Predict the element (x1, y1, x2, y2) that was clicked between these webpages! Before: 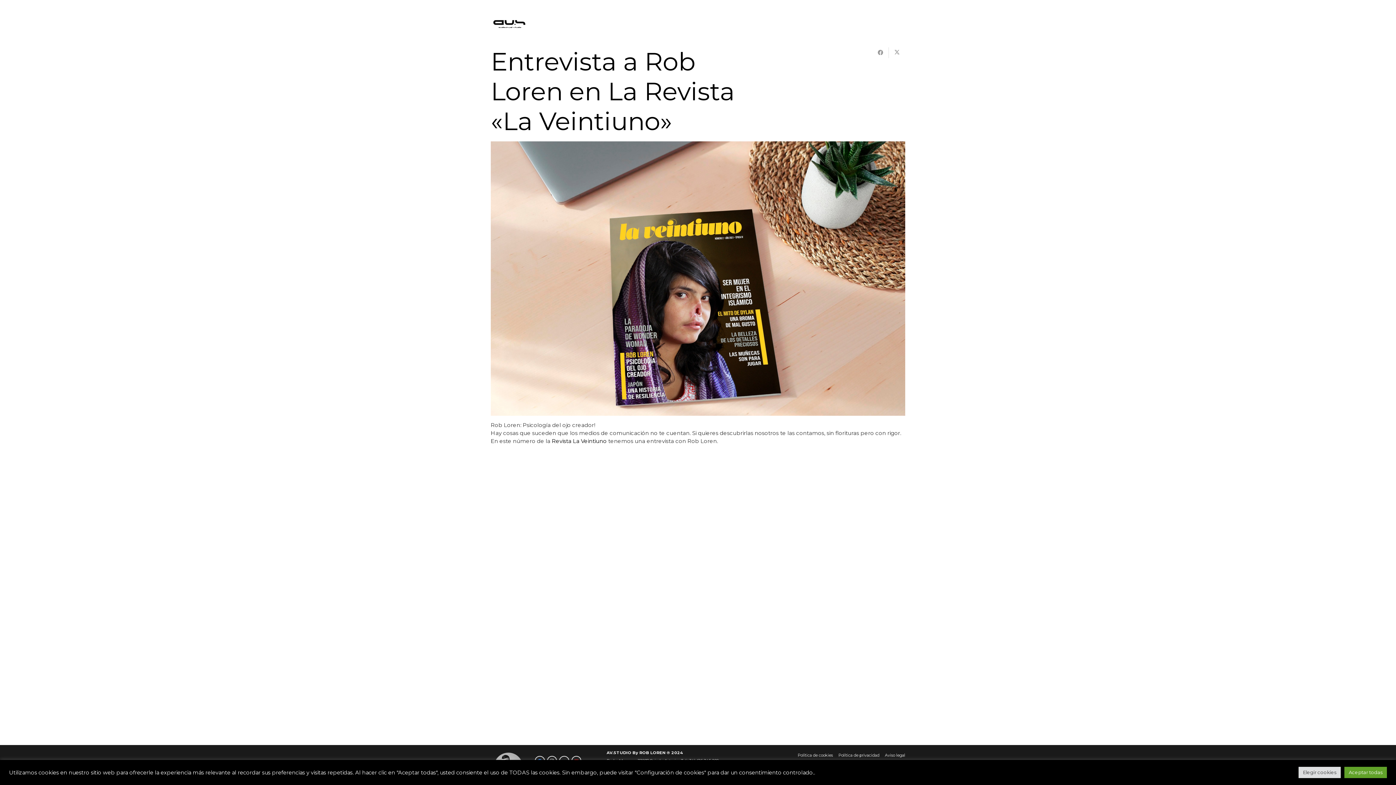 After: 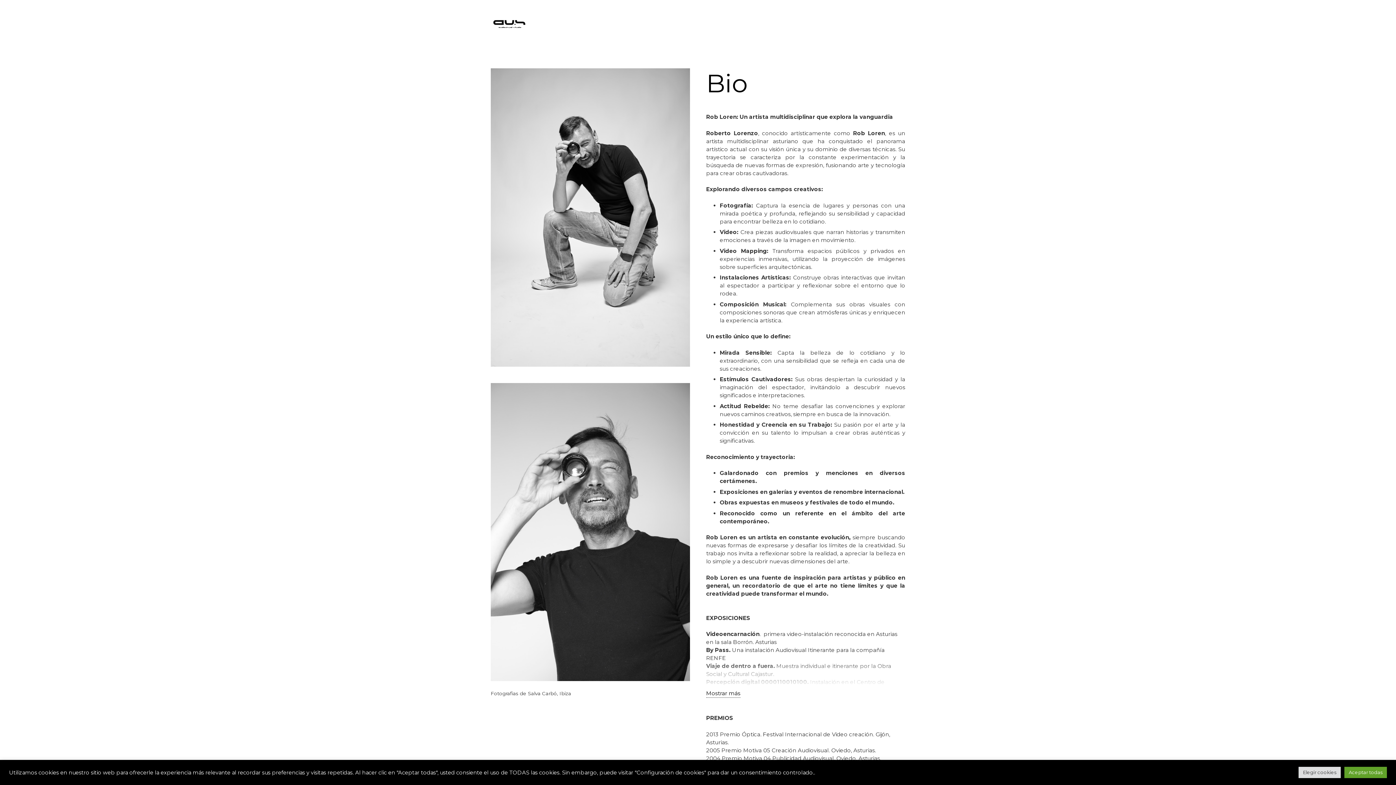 Action: label: BIO bbox: (602, 0, 618, 46)